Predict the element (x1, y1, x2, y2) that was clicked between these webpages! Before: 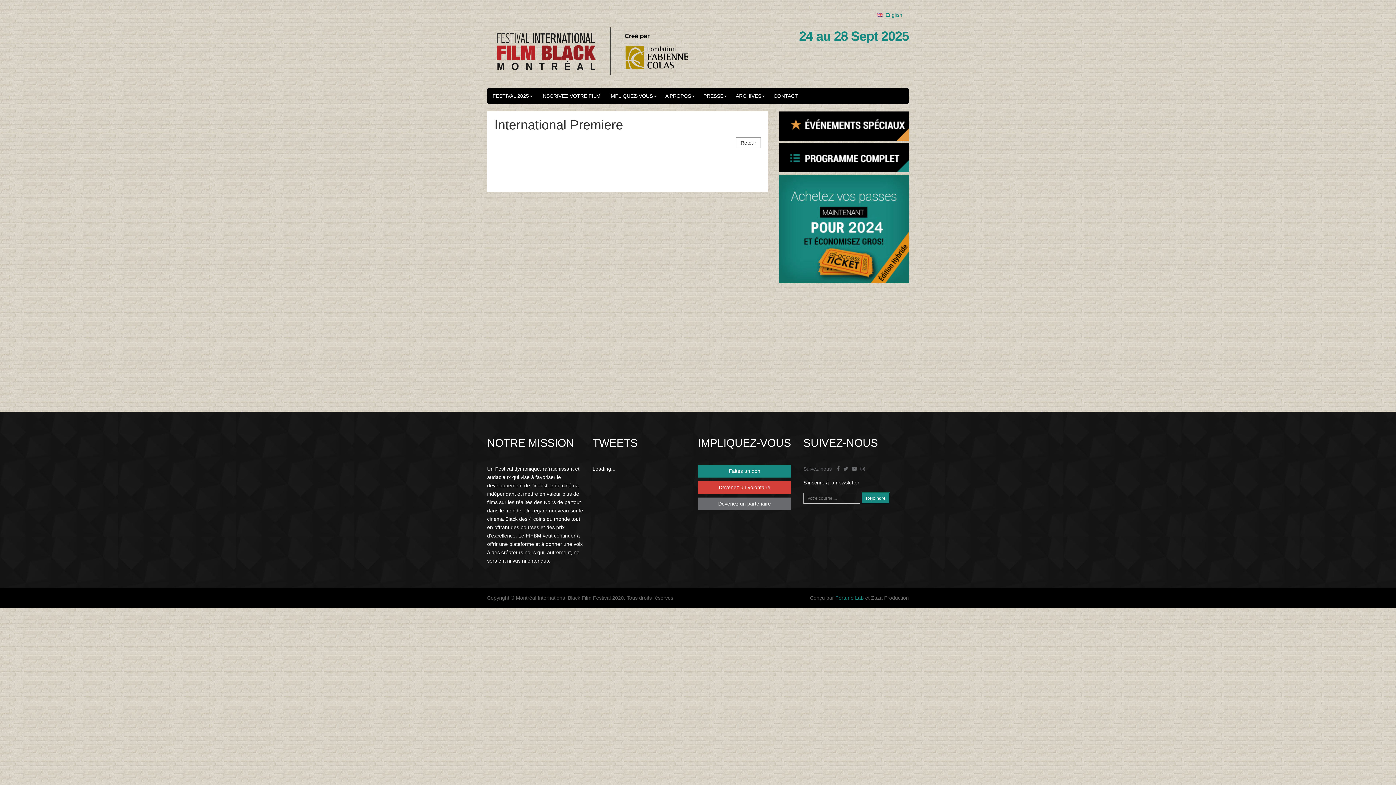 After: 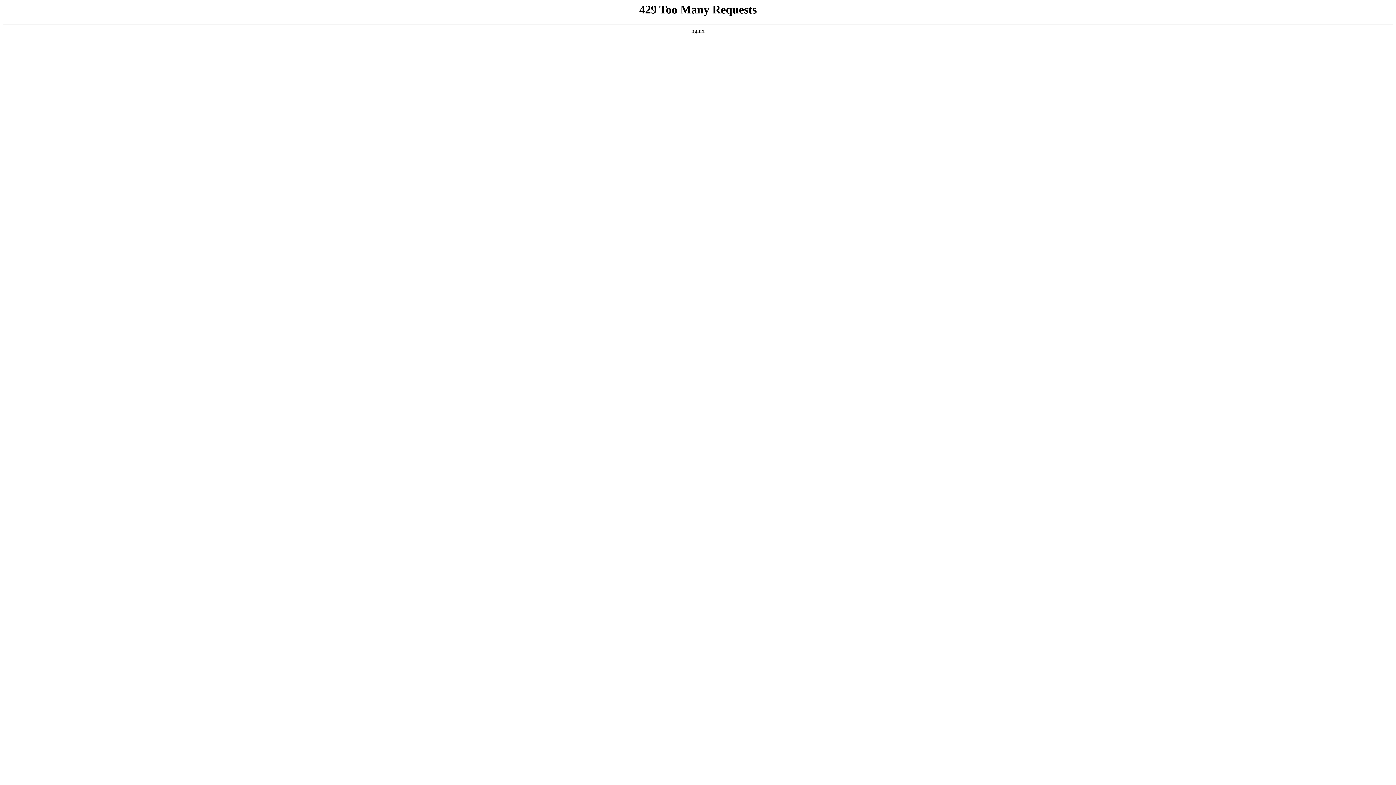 Action: label: Faites un don bbox: (728, 468, 760, 474)